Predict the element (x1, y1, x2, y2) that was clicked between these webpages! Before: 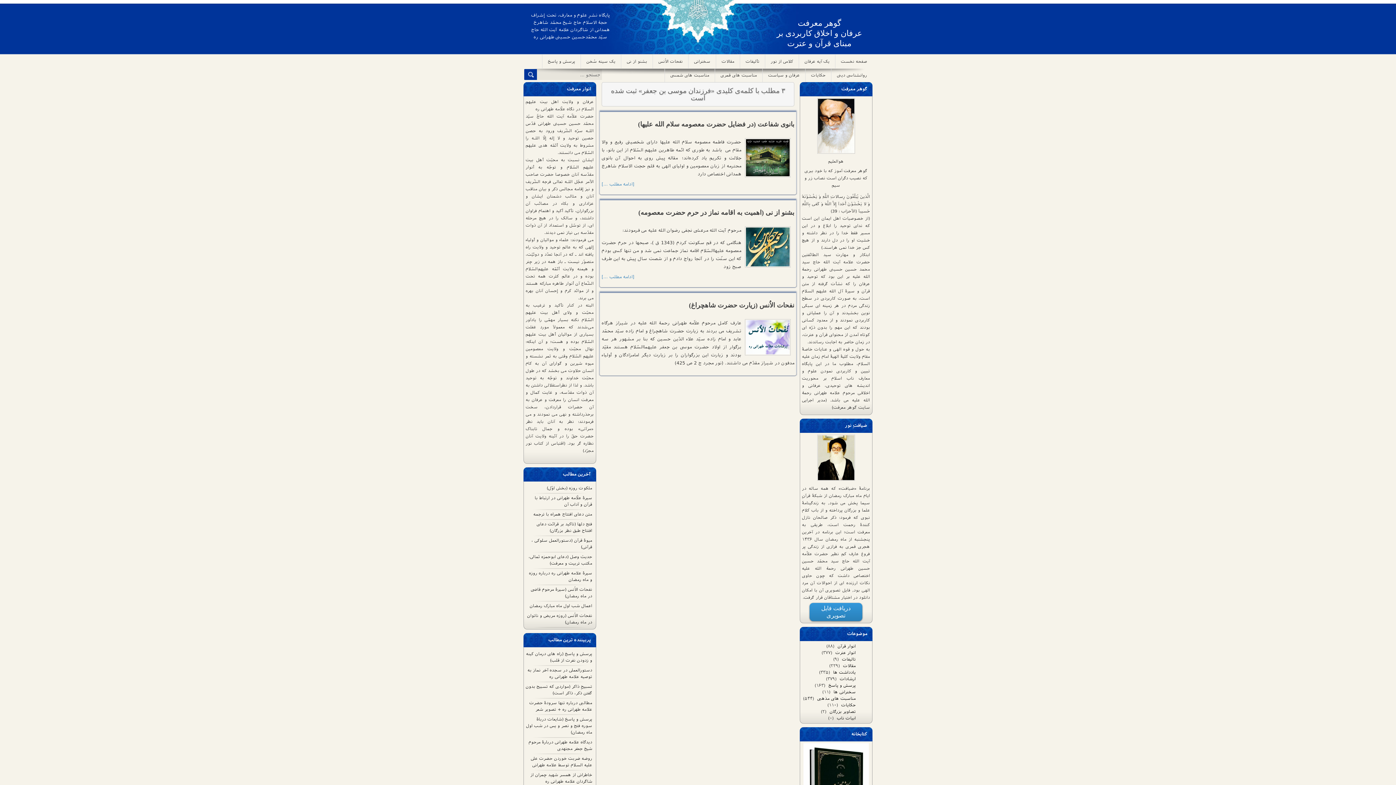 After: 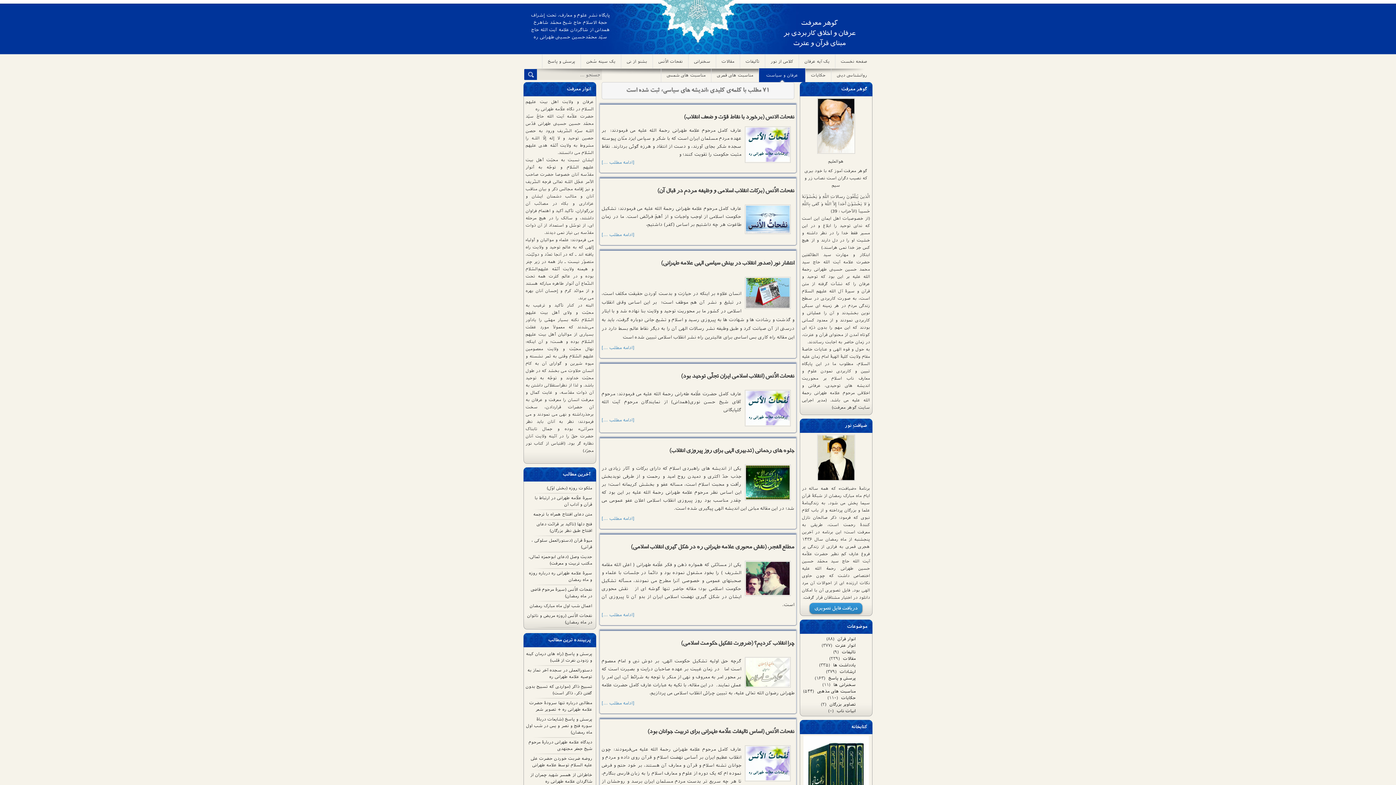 Action: bbox: (762, 68, 805, 82) label: عرفان و سیاست